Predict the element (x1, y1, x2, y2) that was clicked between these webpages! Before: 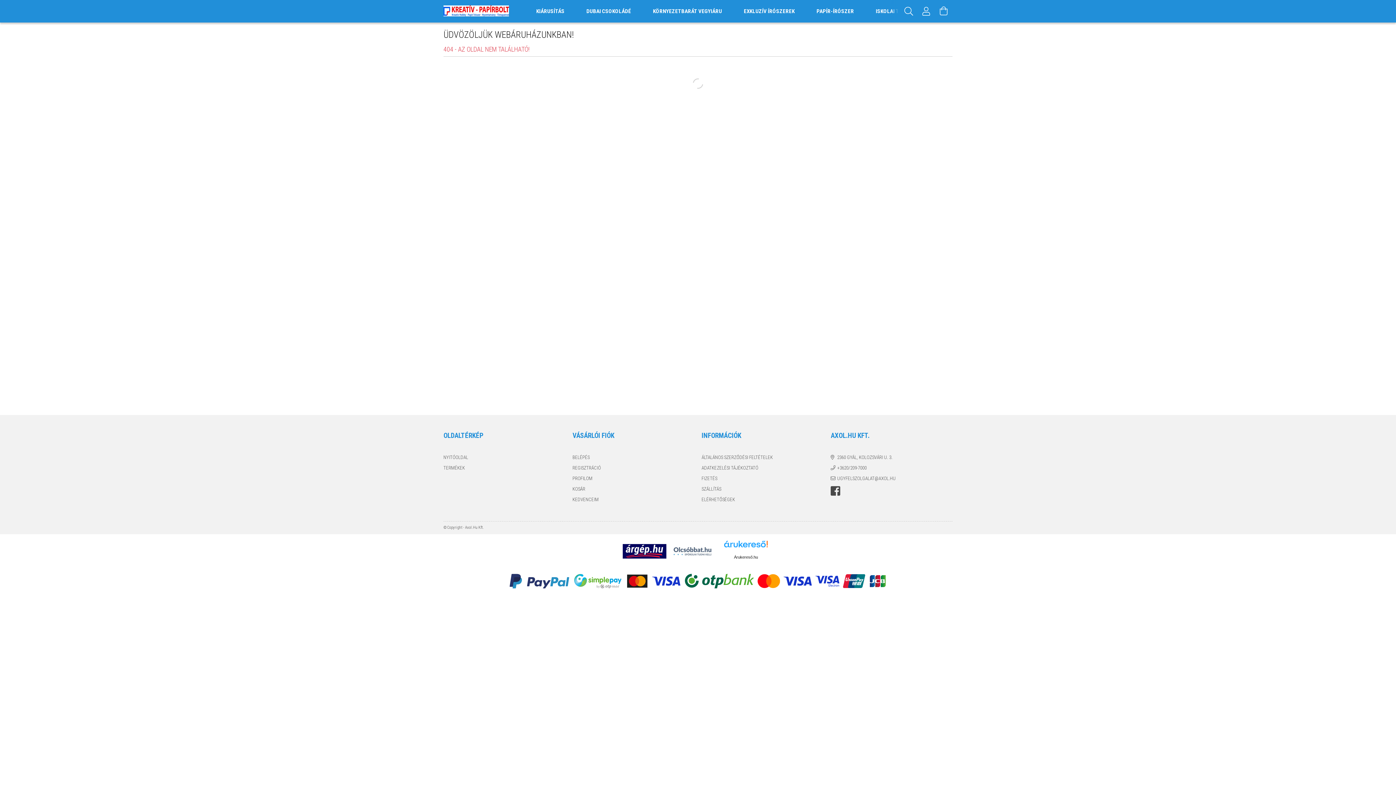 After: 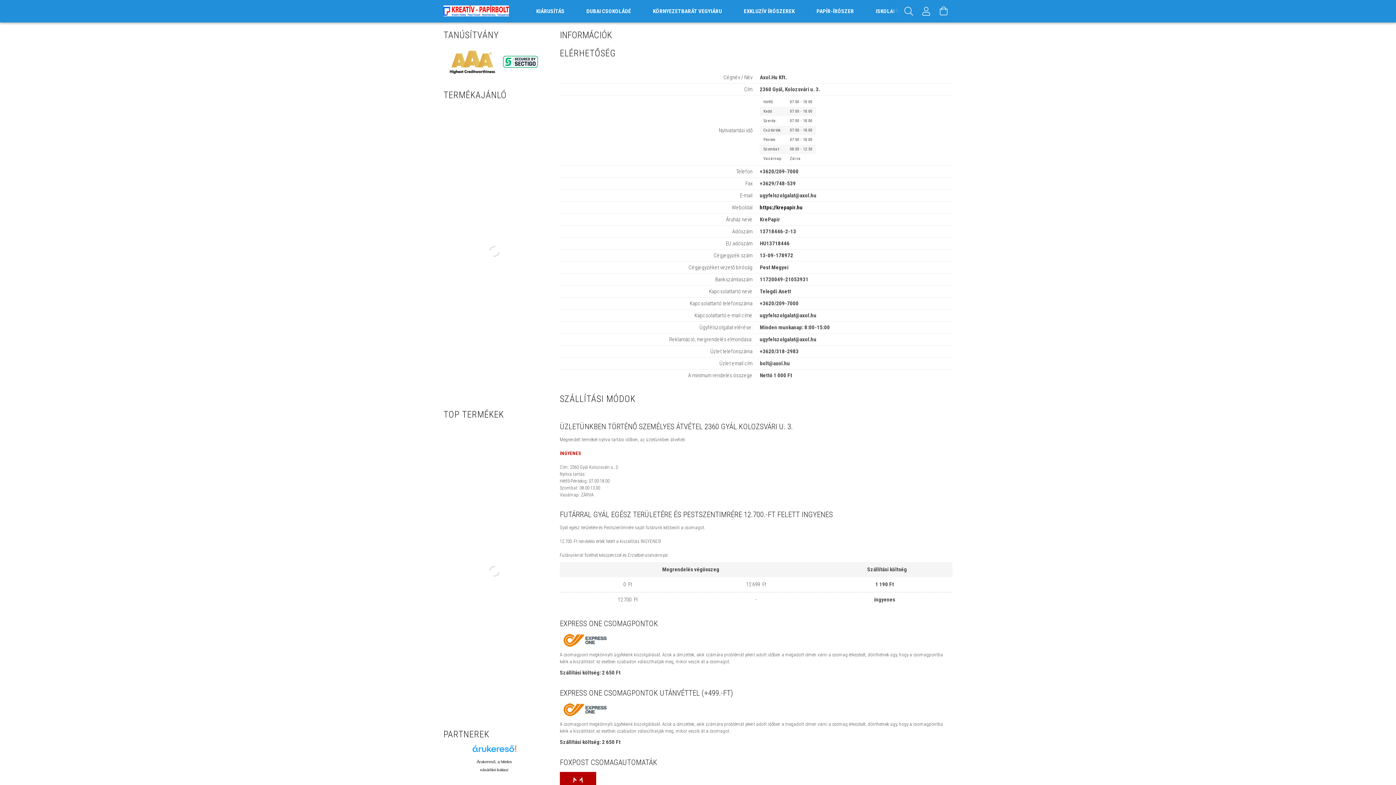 Action: label: ELÉRHETŐSÉGEK bbox: (701, 496, 735, 503)